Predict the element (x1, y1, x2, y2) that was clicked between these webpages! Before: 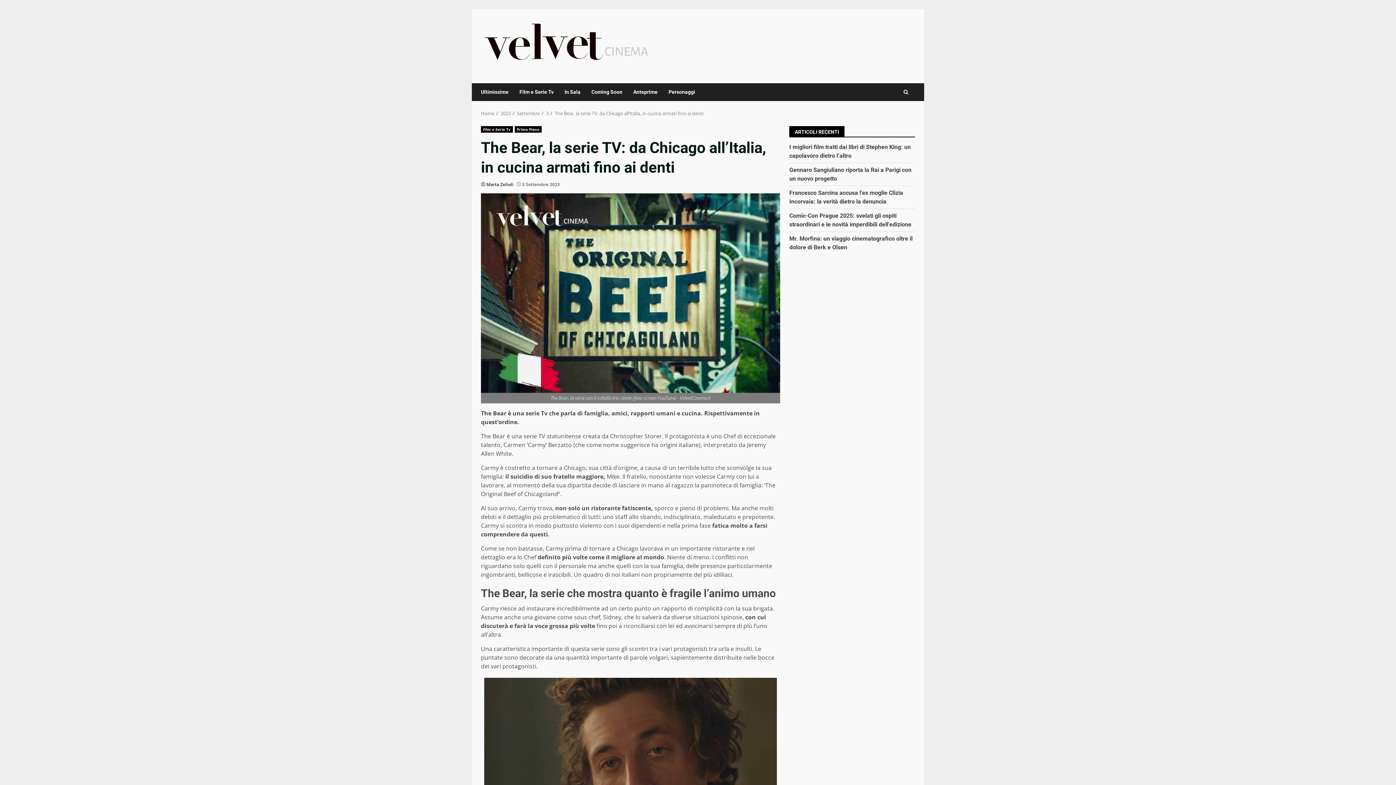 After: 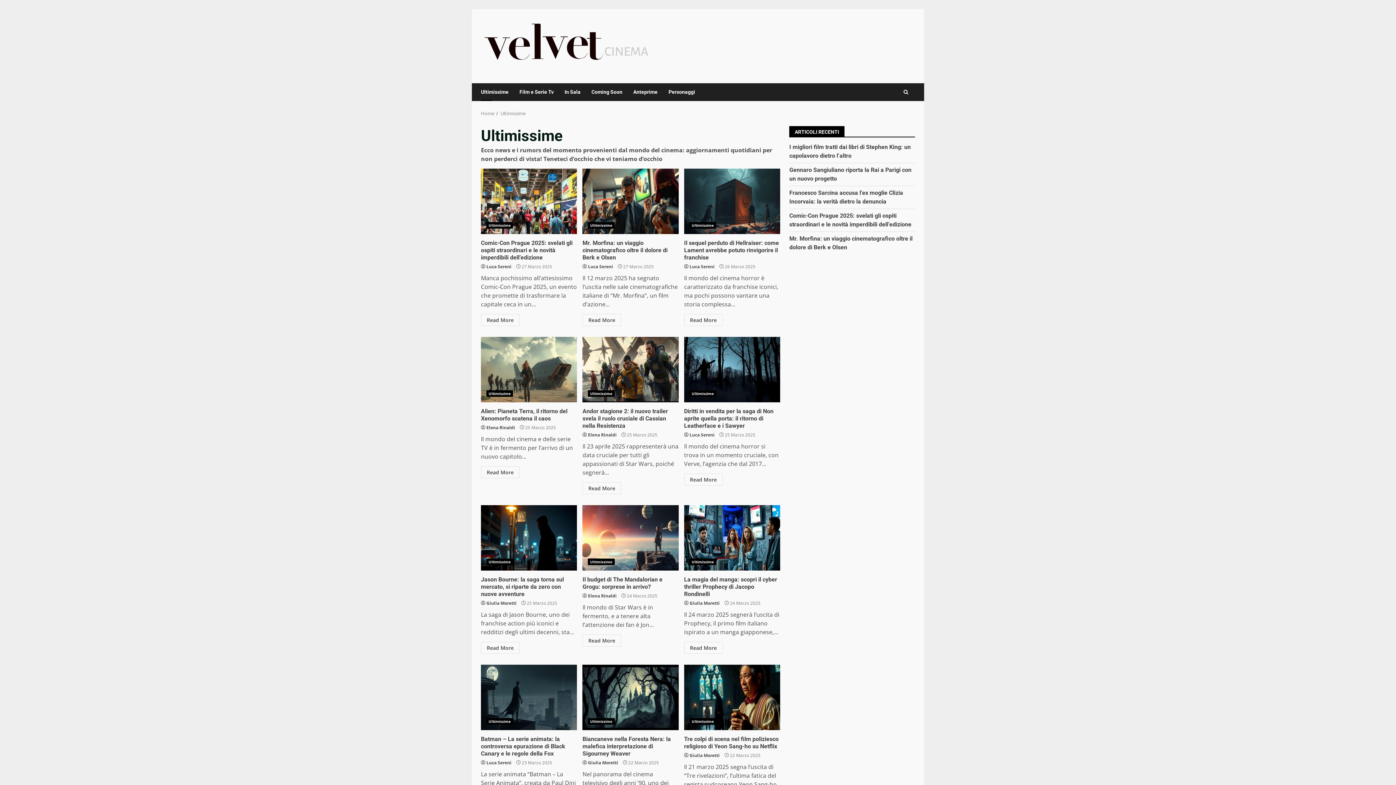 Action: label: Ultimissime bbox: (481, 83, 514, 101)